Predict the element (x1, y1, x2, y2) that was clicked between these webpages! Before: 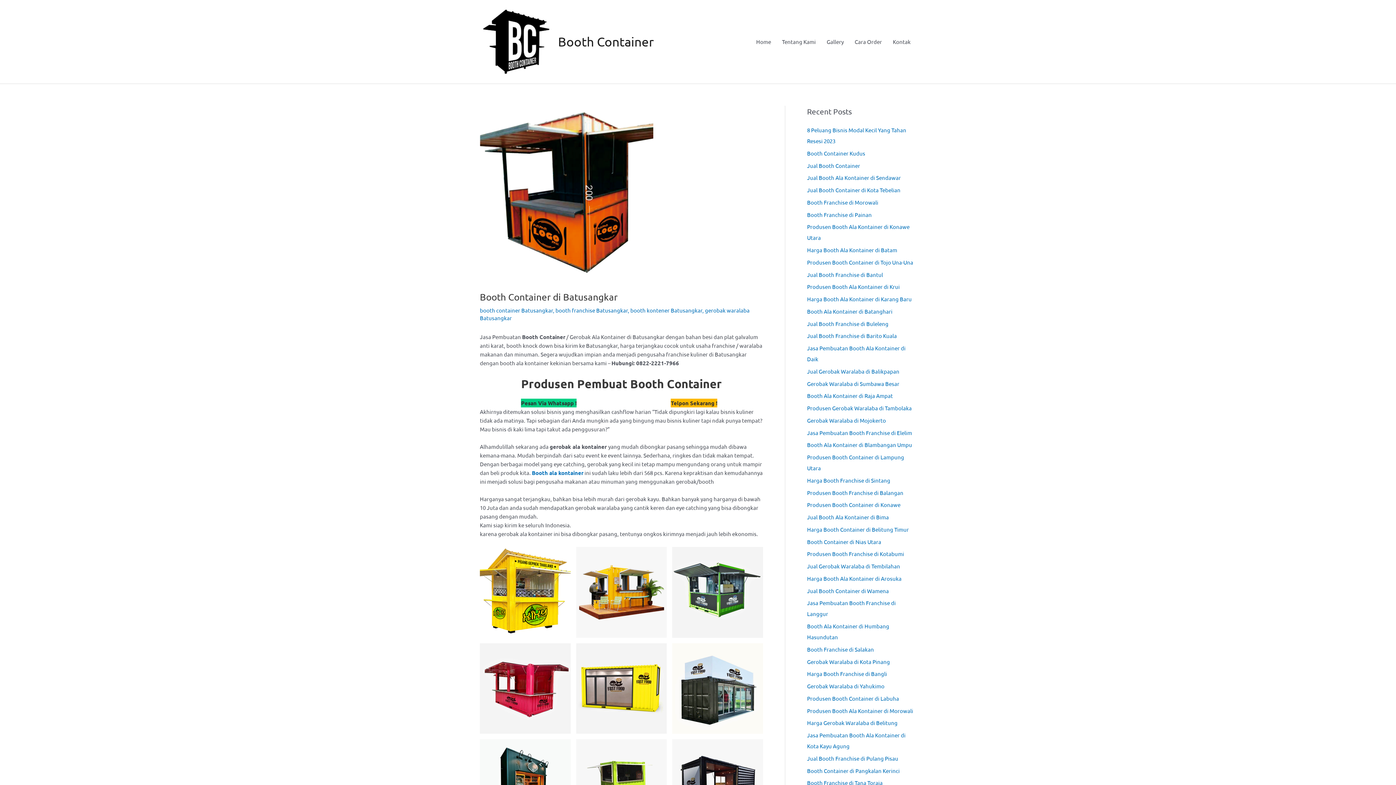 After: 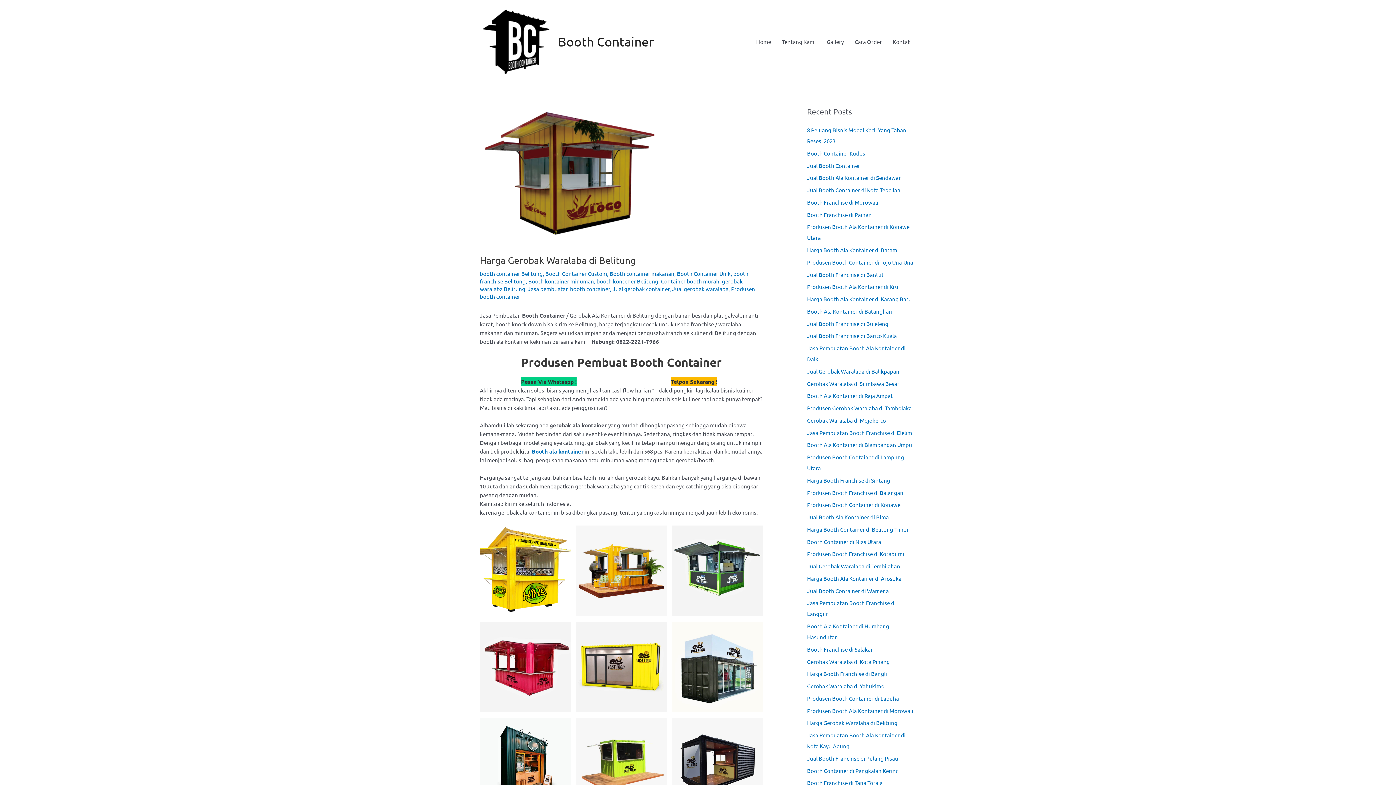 Action: bbox: (807, 719, 897, 726) label: Harga Gerobak Waralaba di Belitung